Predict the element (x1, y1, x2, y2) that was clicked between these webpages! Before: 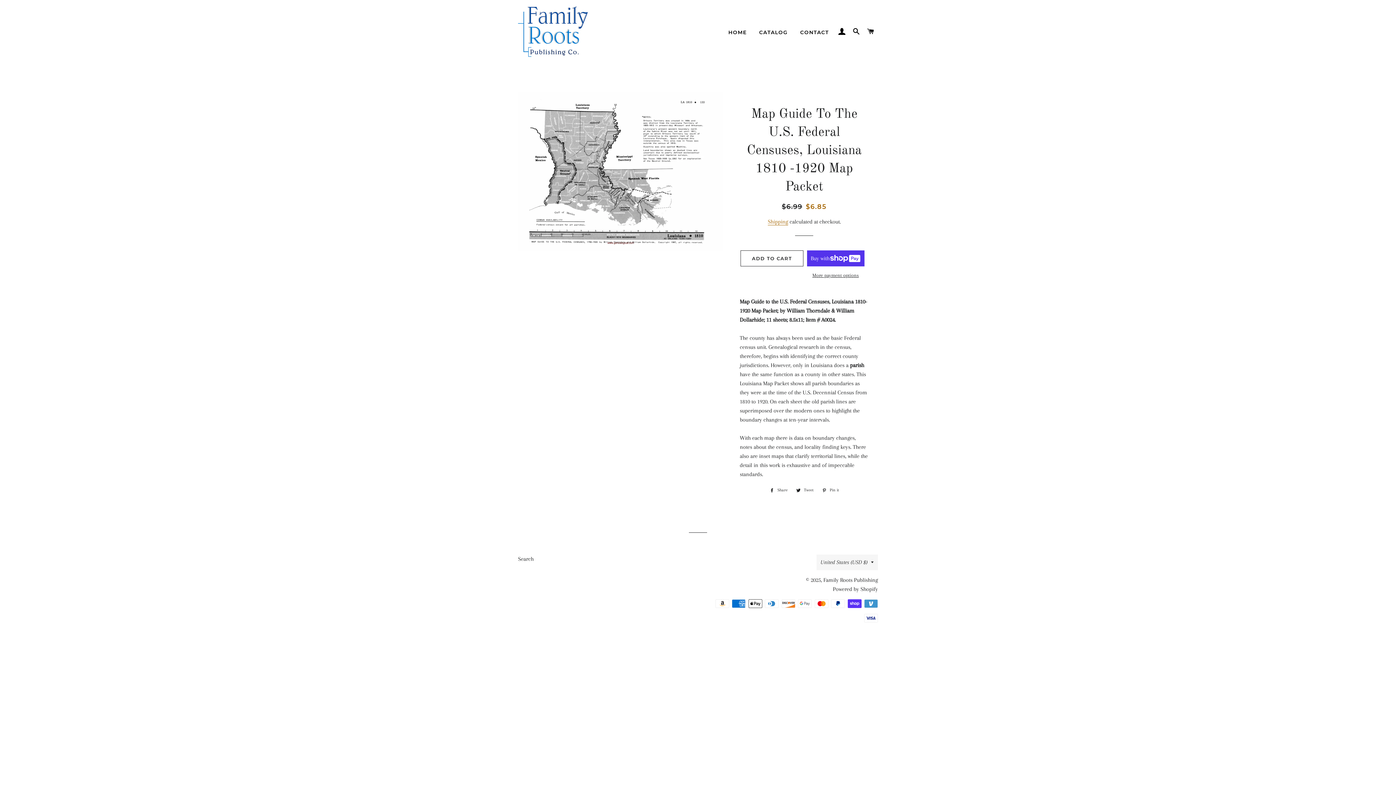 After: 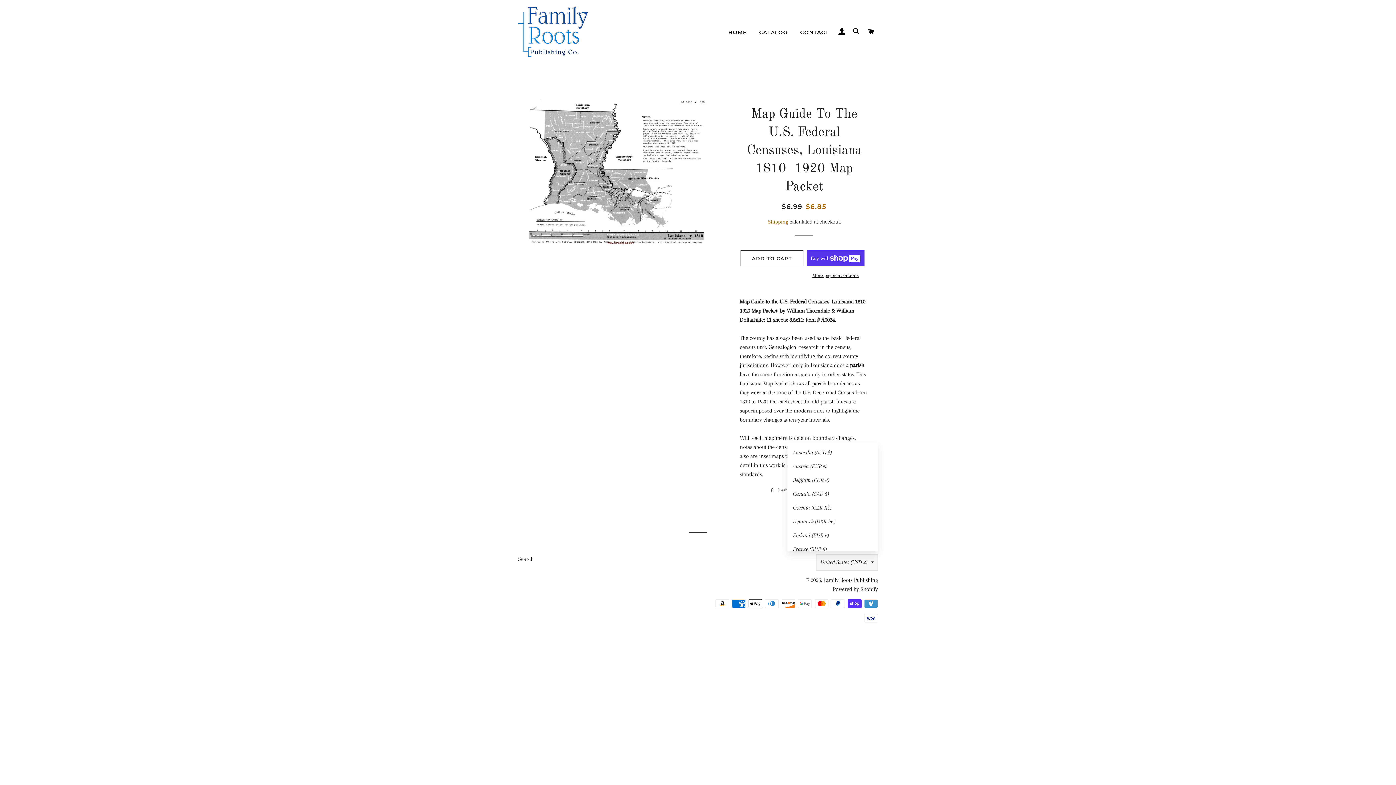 Action: label: United States (USD $) bbox: (816, 554, 878, 570)